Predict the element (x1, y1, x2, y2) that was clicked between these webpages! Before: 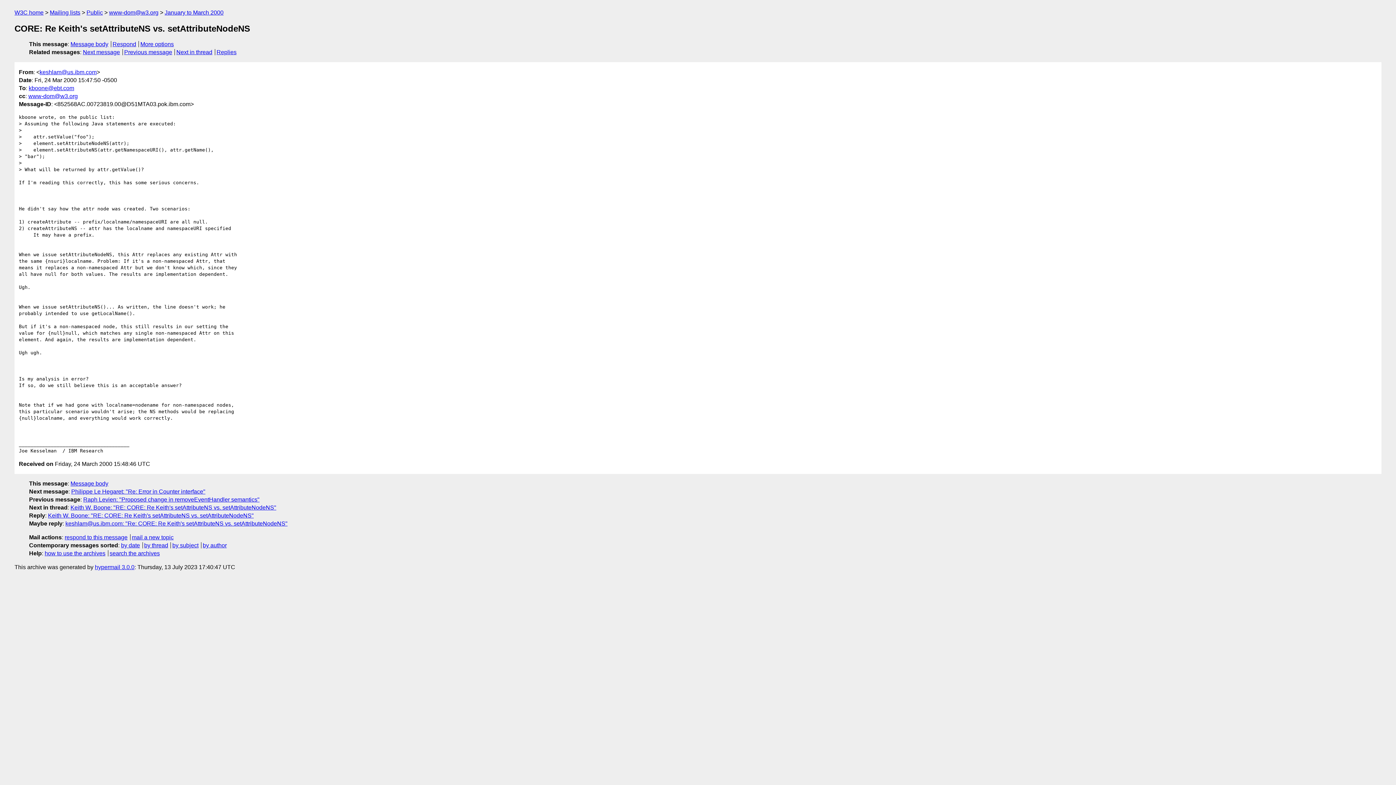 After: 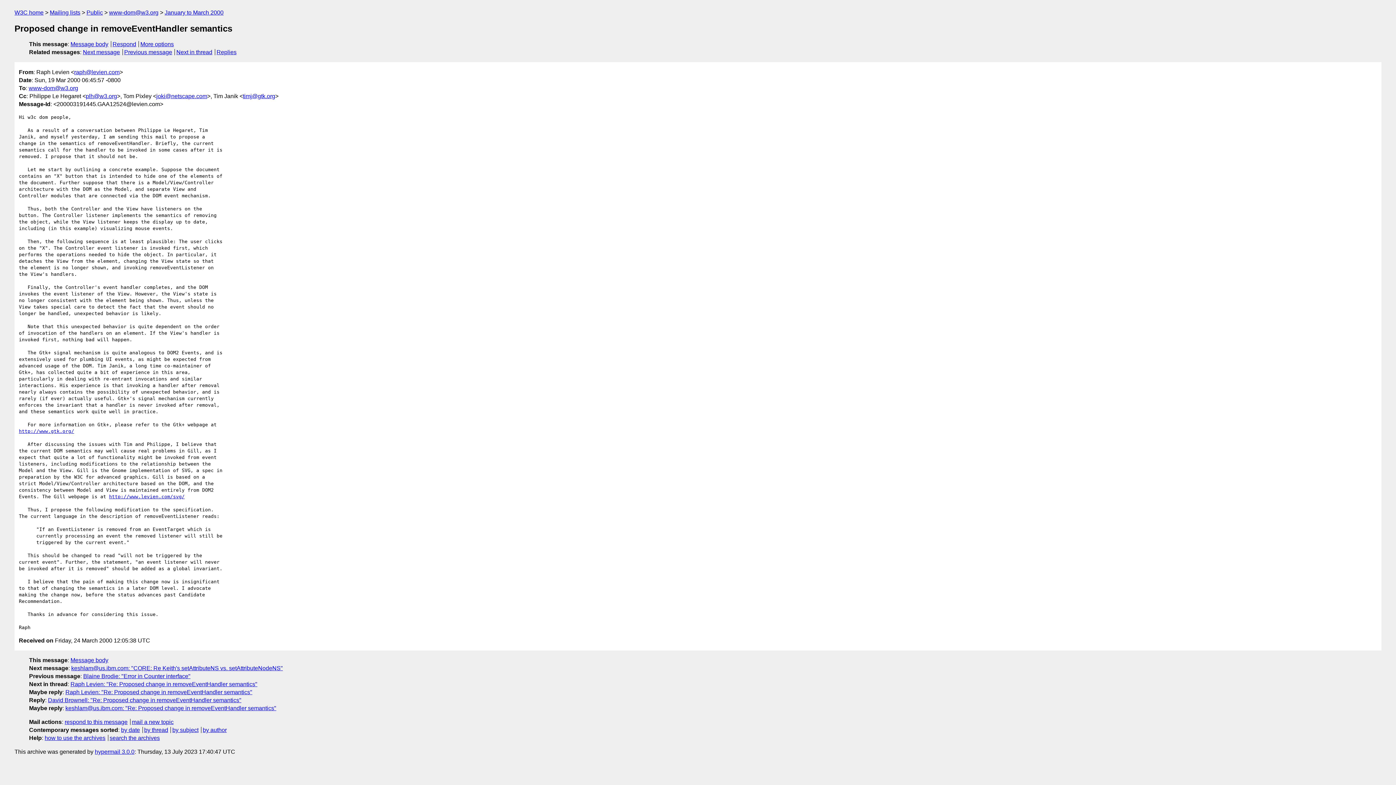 Action: bbox: (124, 49, 172, 55) label: Previous message